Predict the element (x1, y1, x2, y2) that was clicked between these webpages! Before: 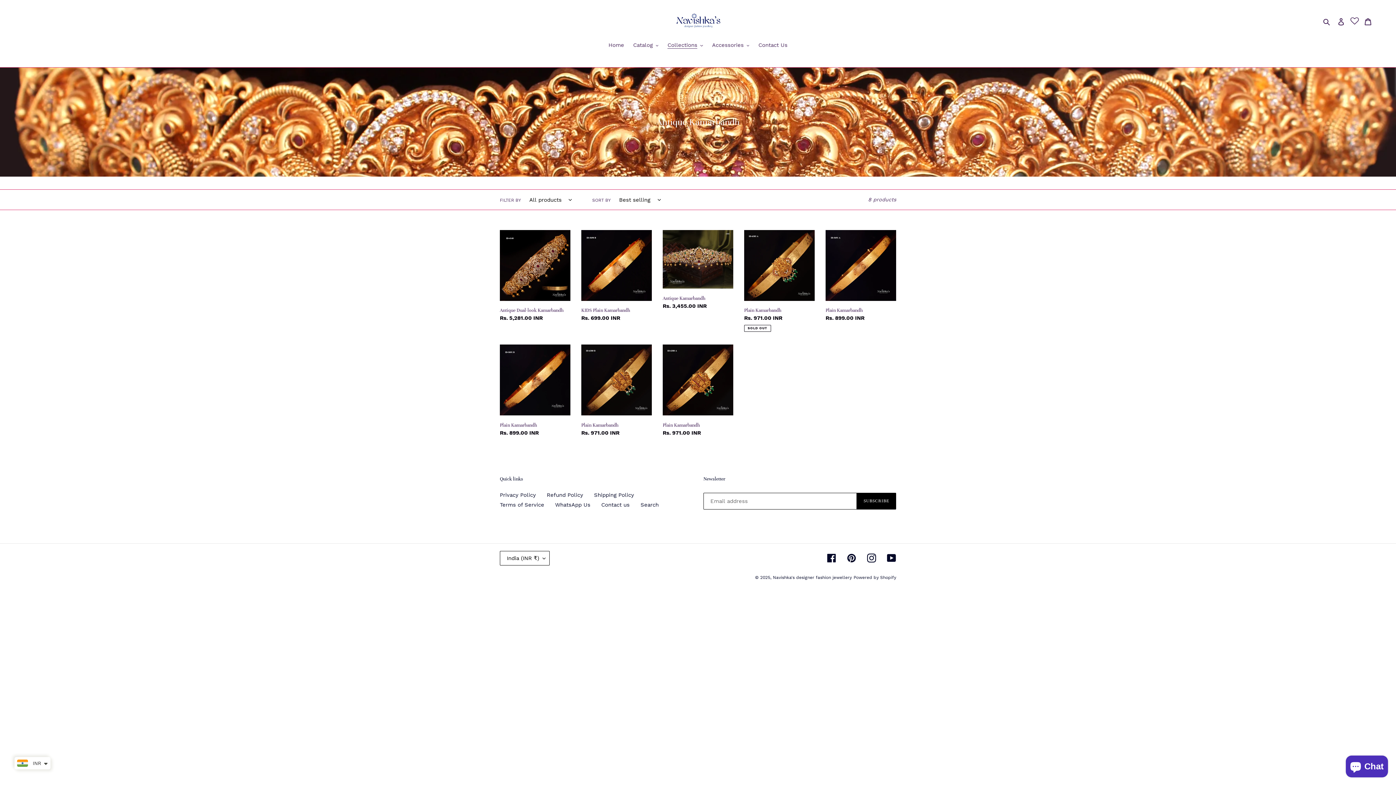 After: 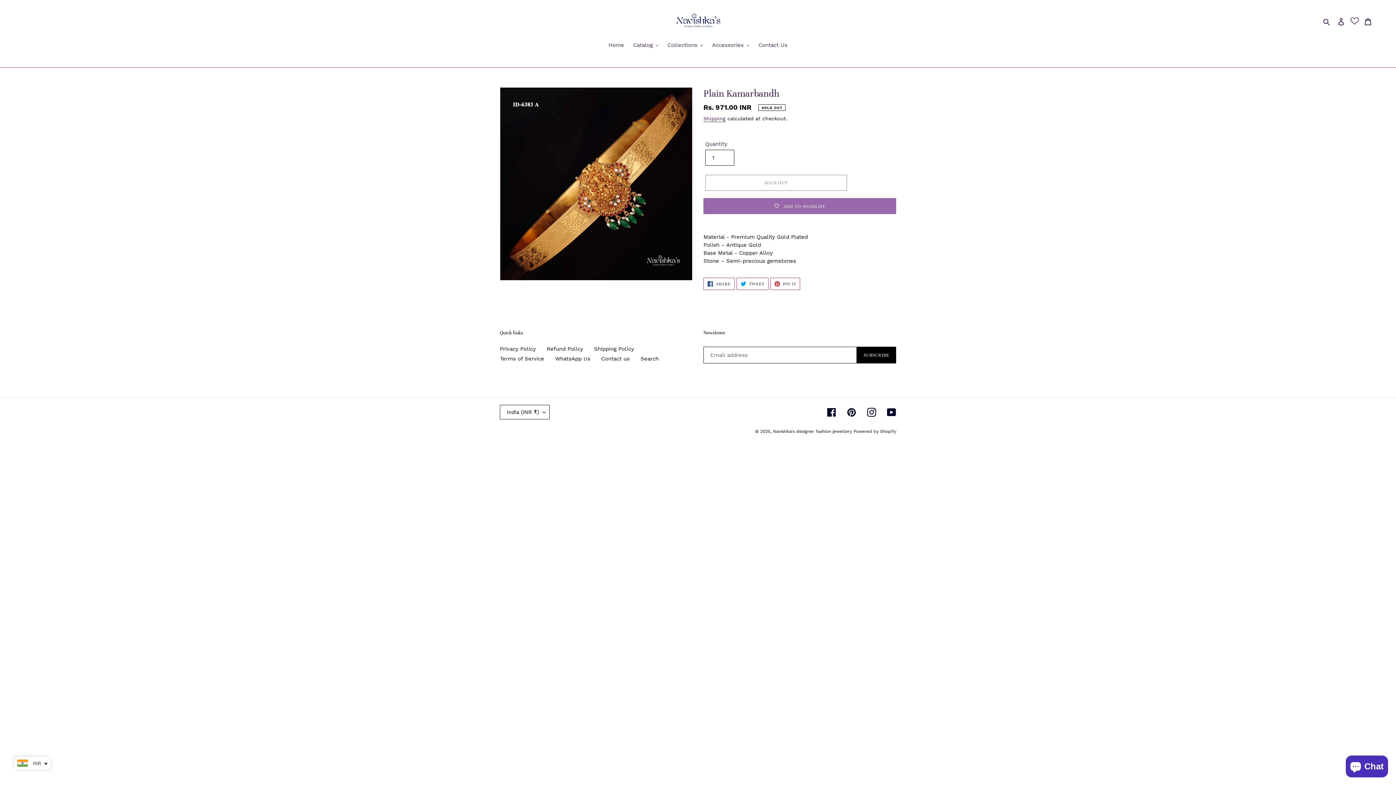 Action: bbox: (744, 230, 814, 332) label: Plain Kamarbandh